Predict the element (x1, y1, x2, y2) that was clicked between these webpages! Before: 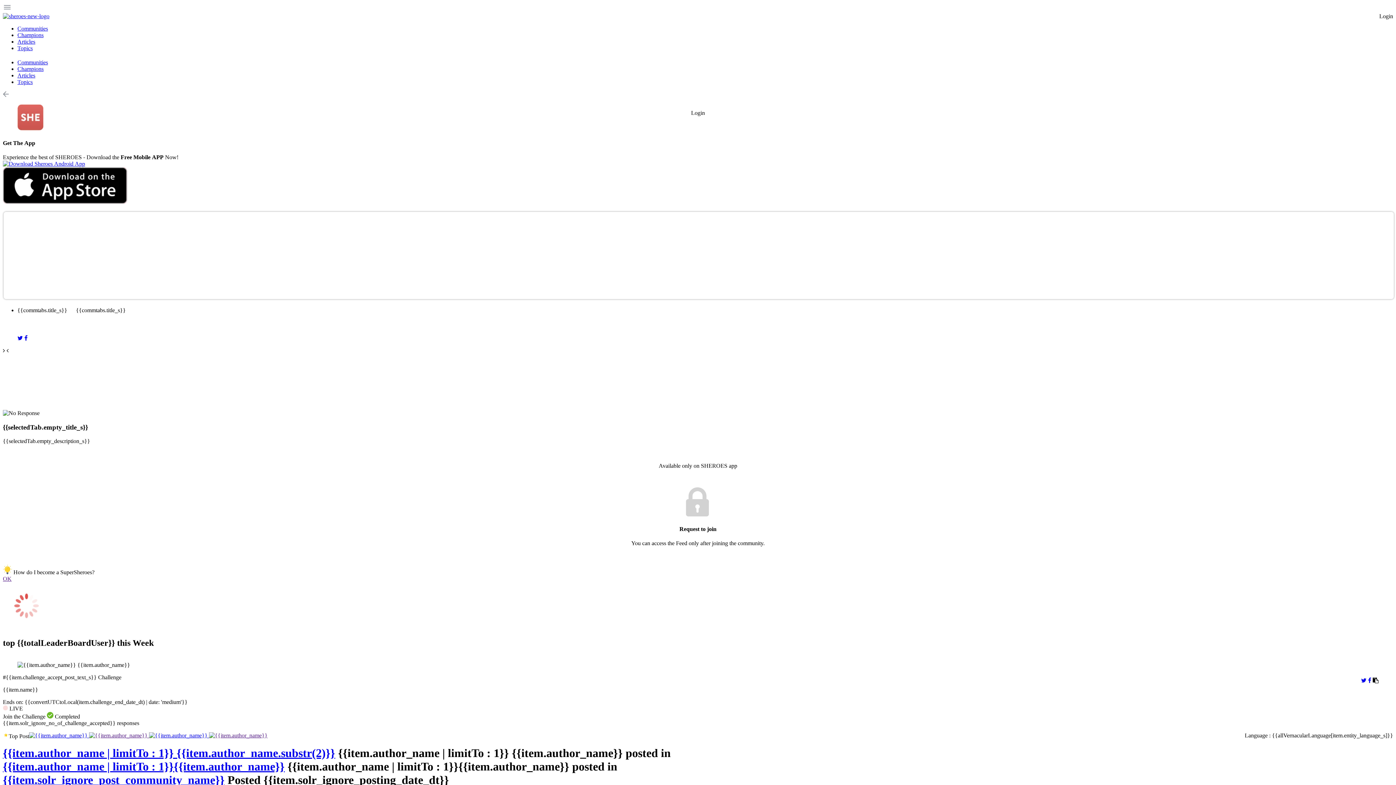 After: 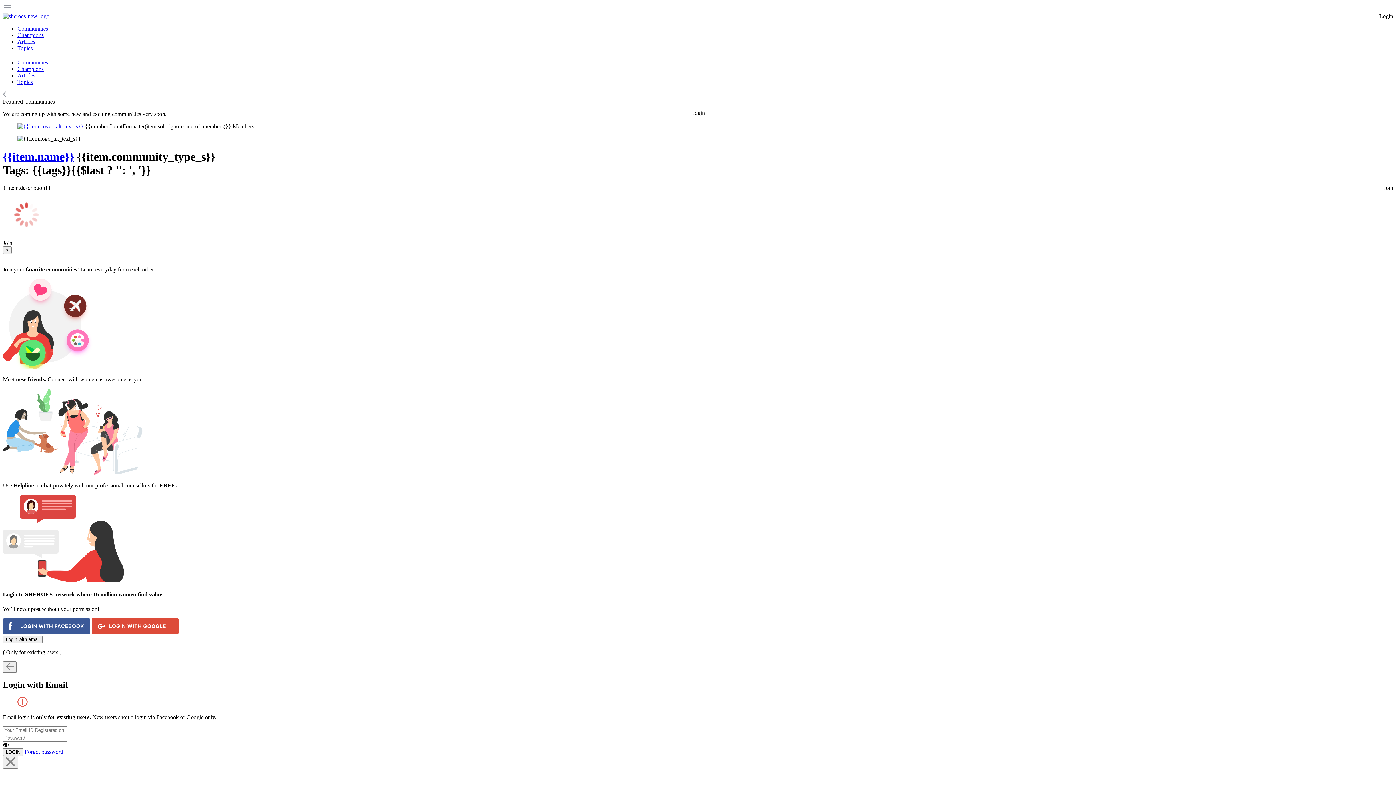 Action: bbox: (17, 59, 48, 65) label: Communities